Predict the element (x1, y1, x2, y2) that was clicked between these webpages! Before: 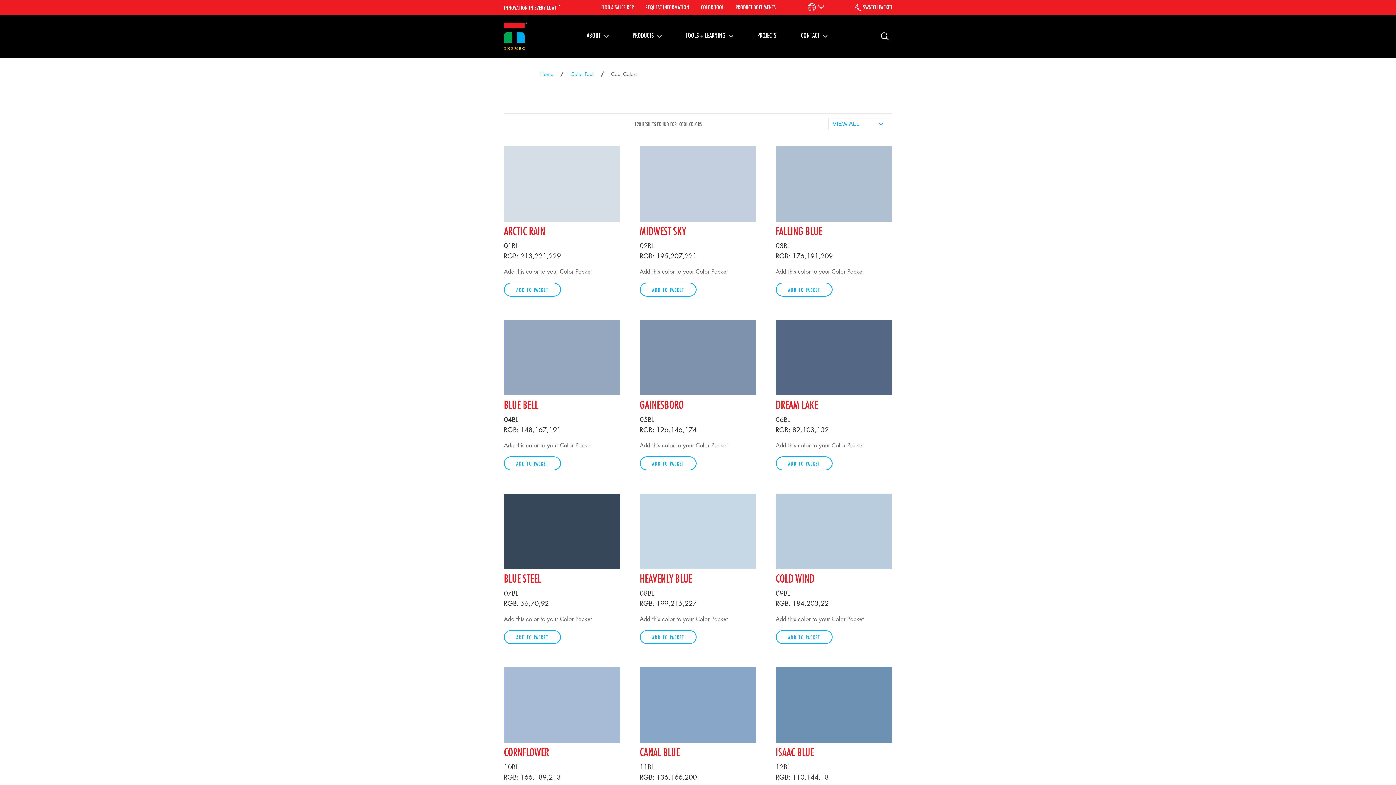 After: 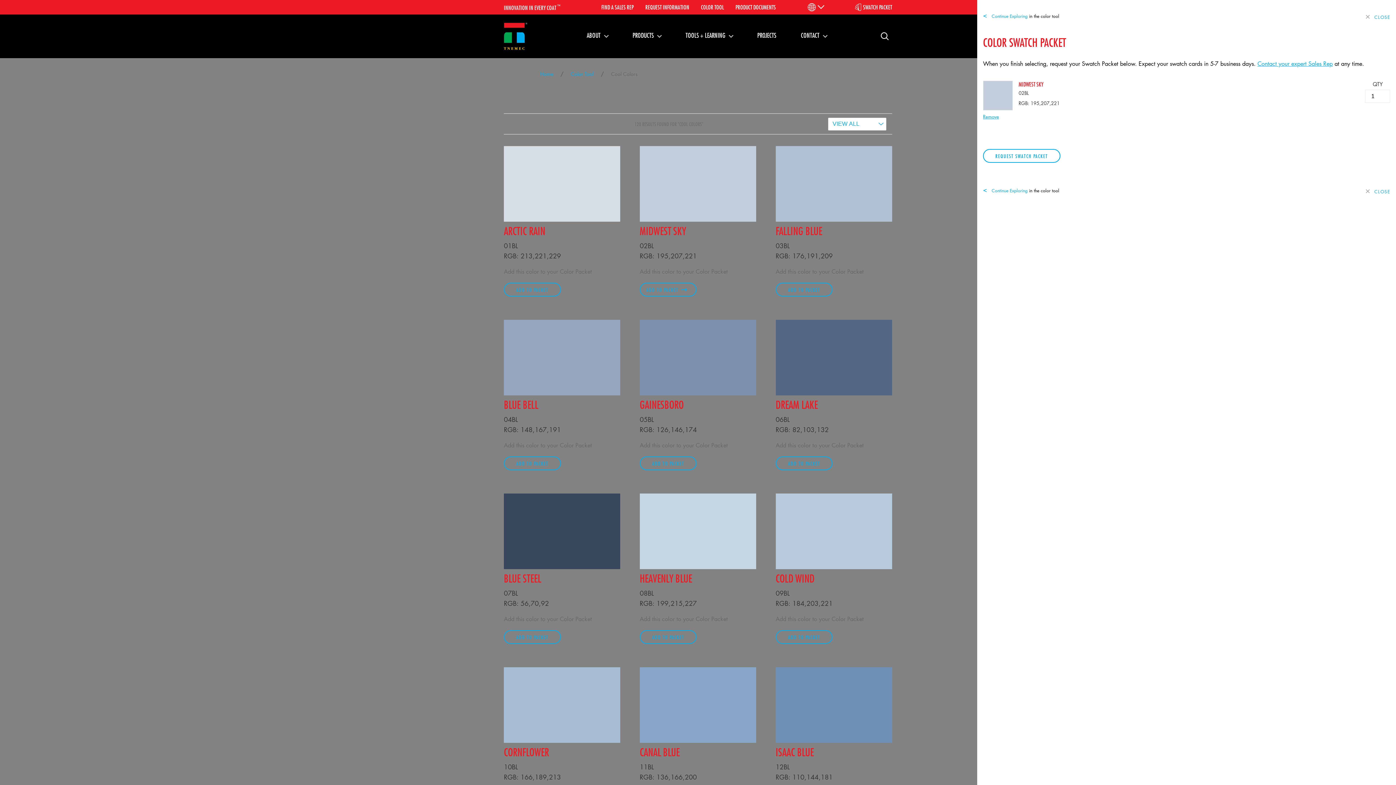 Action: label: ADD TO PACKET bbox: (639, 282, 696, 296)